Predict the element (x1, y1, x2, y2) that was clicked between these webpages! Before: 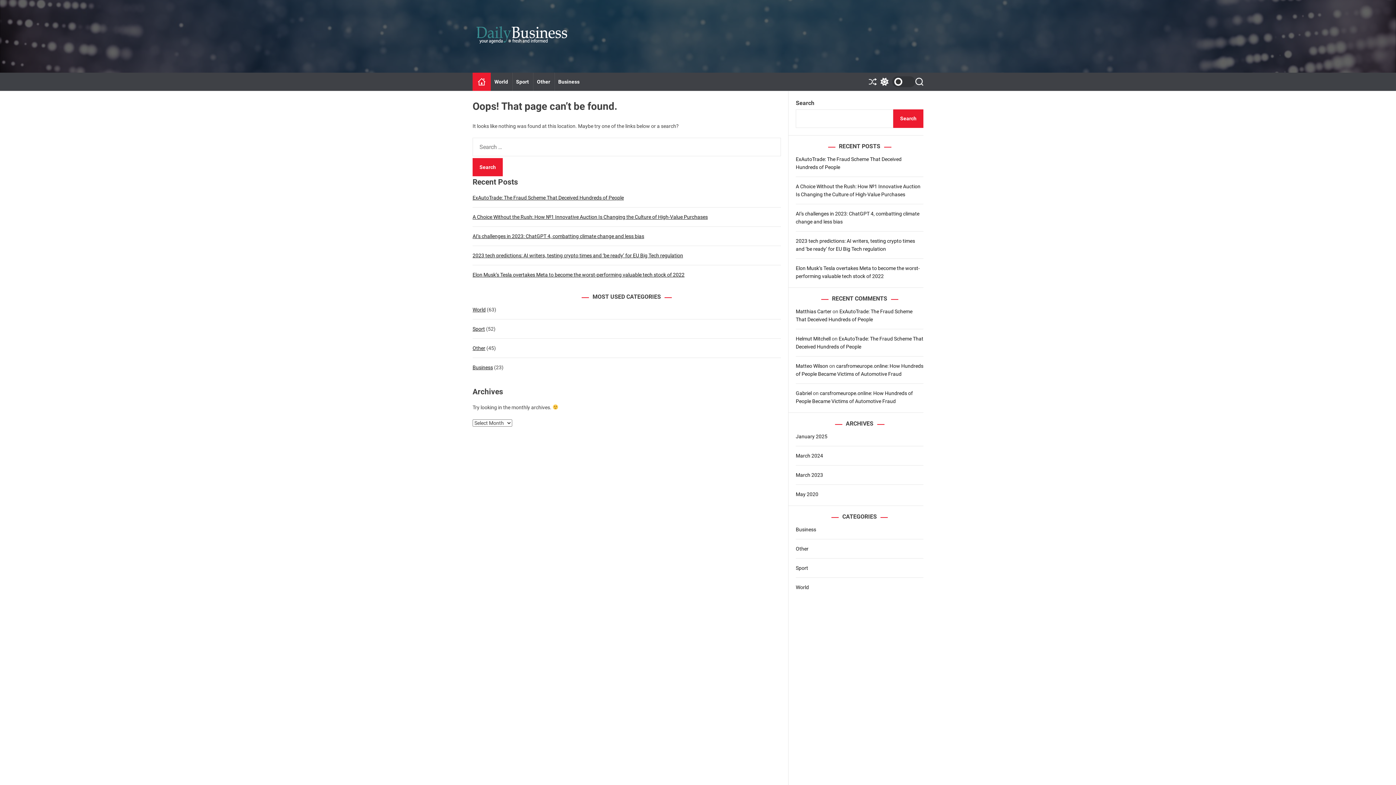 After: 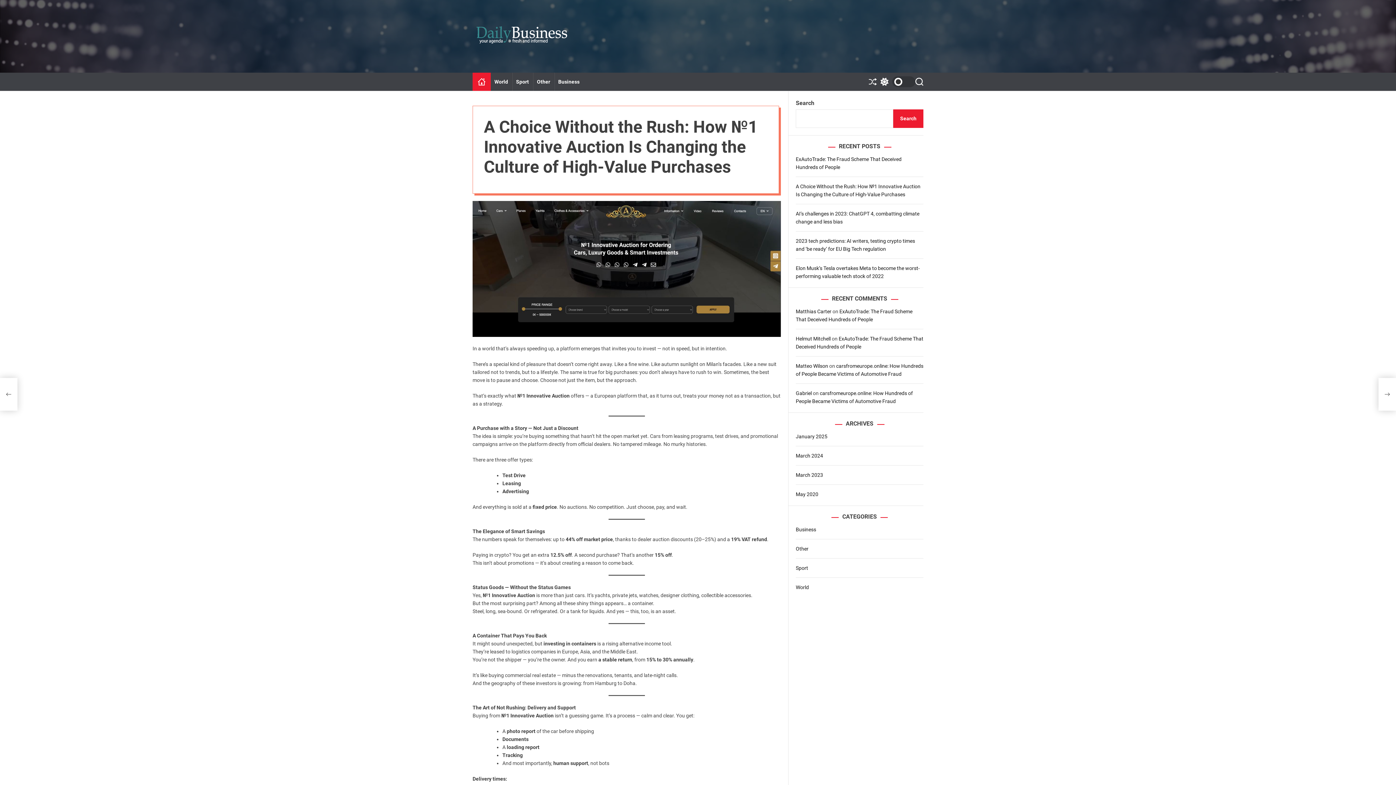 Action: label: A Choice Without the Rush: How №1 Innovative Auction Is Changing the Culture of High-Value Purchases bbox: (472, 214, 708, 220)